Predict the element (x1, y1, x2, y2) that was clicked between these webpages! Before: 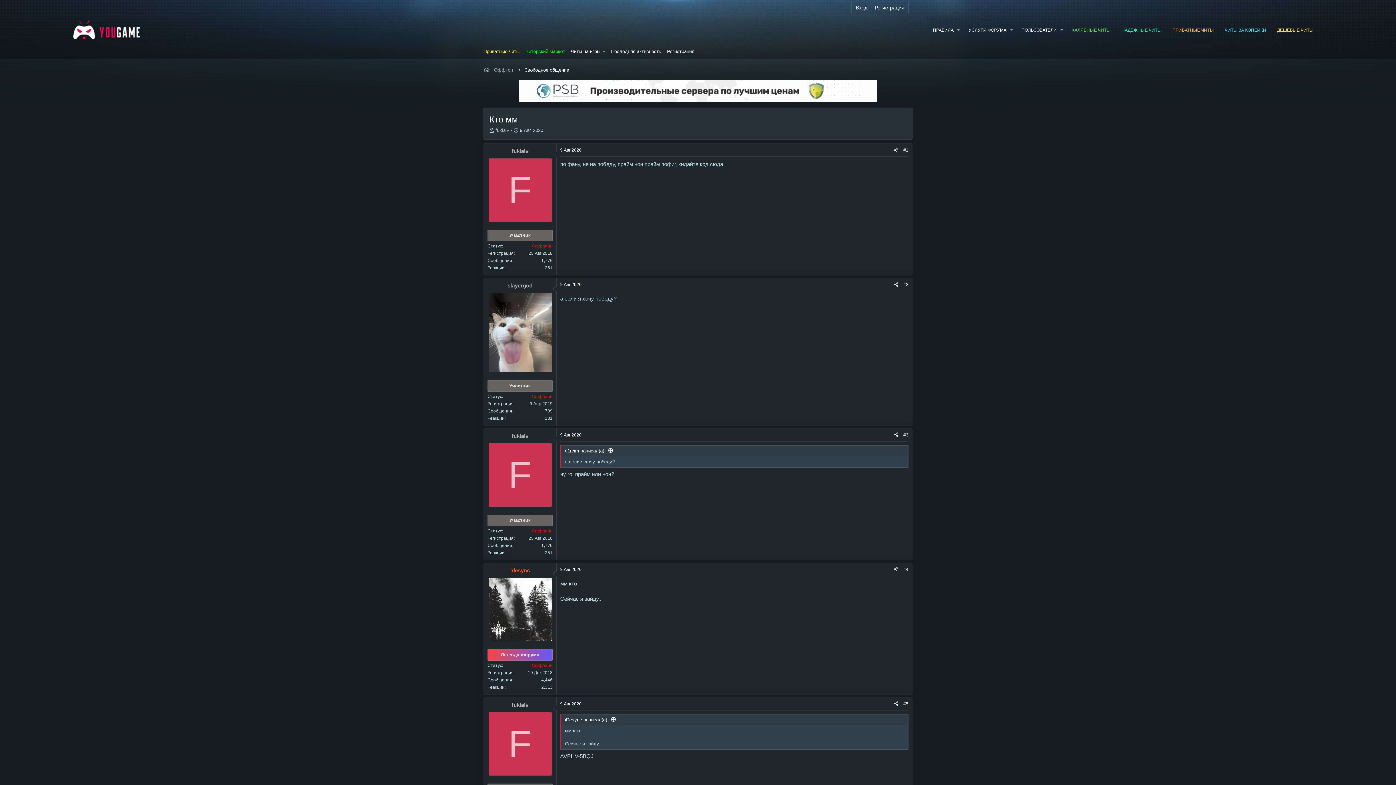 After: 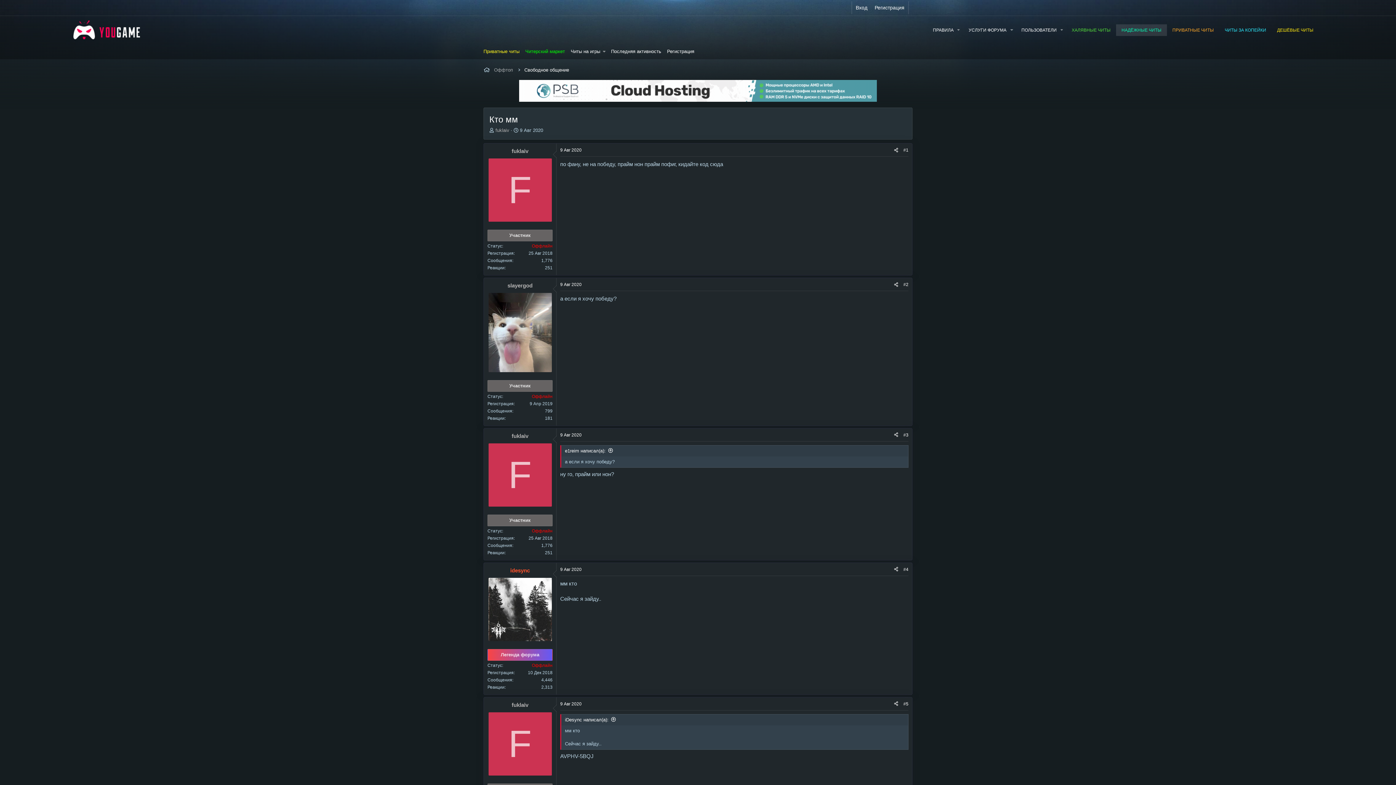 Action: label: НАДЁЖНЫЕ ЧИТЫ bbox: (1116, 24, 1167, 35)